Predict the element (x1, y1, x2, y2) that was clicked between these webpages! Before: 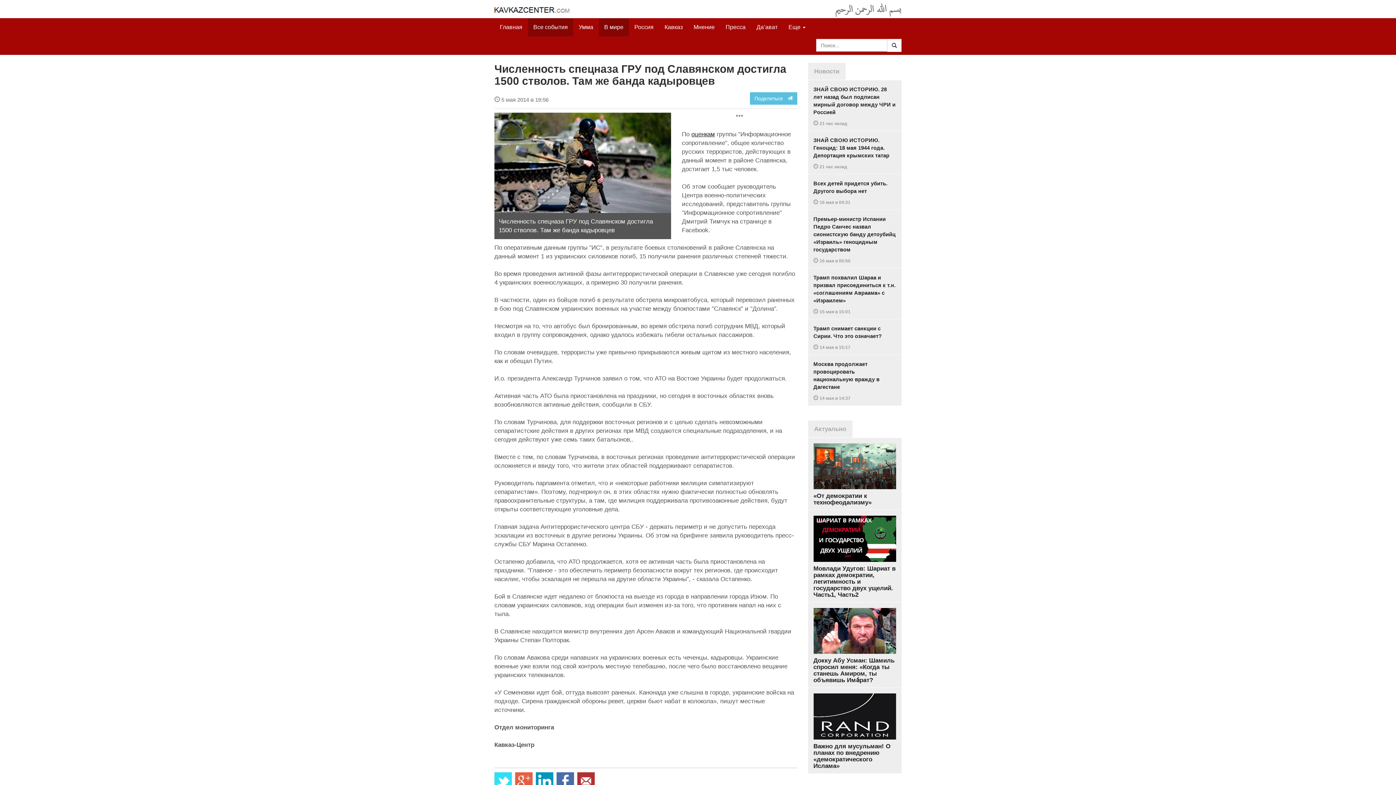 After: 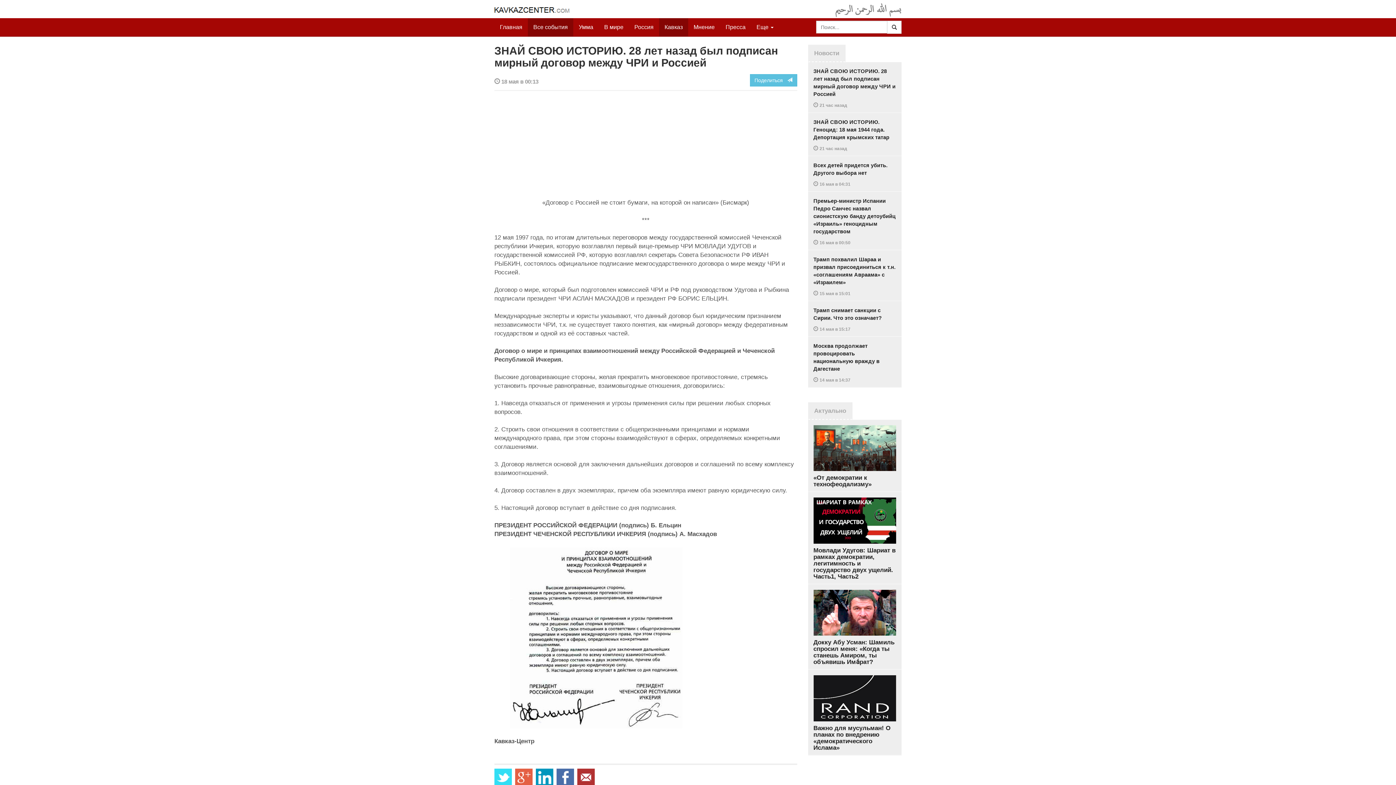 Action: bbox: (808, 80, 901, 131) label: ЗНАЙ СВОЮ ИСТОРИЮ. 28 лет назад был подписан мирный договор между ЧРИ и Россией

 21 час назад